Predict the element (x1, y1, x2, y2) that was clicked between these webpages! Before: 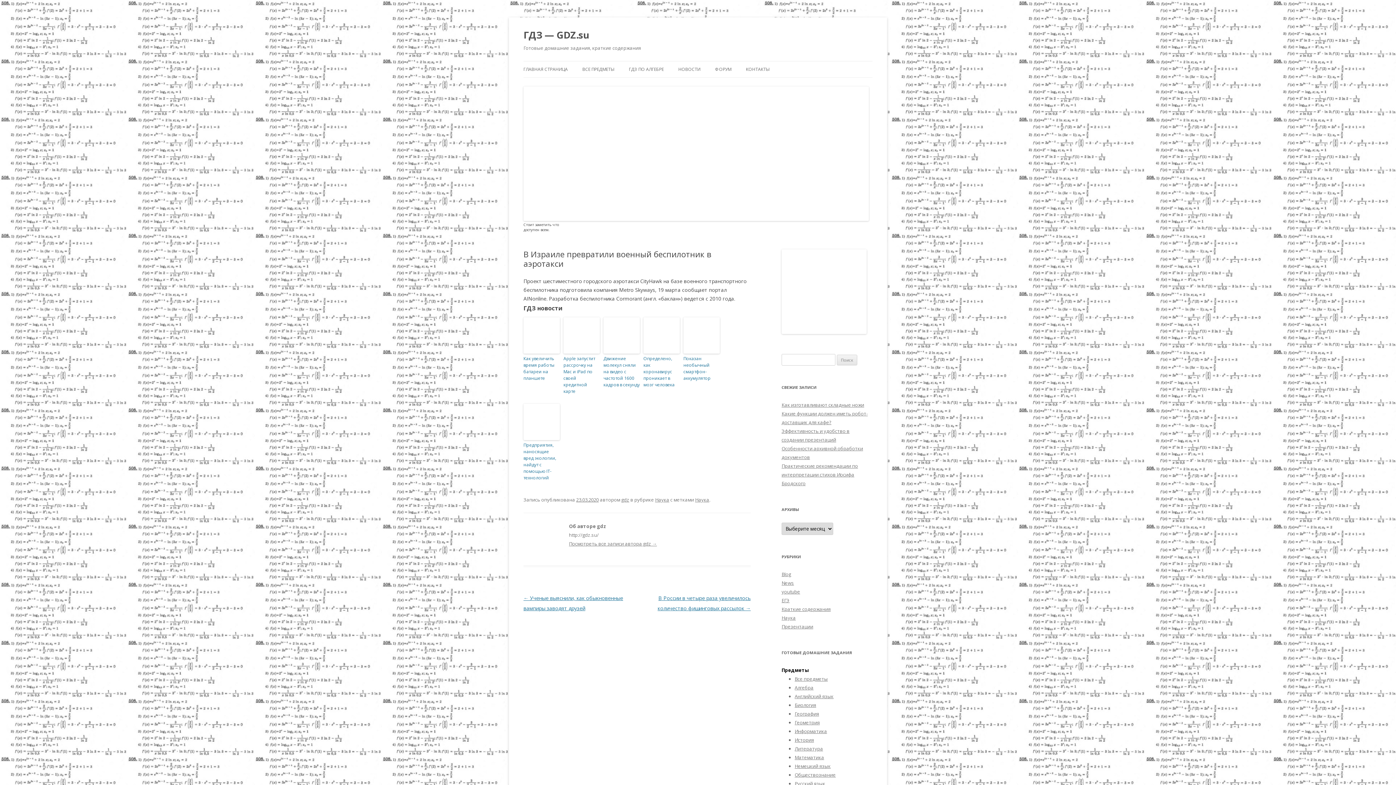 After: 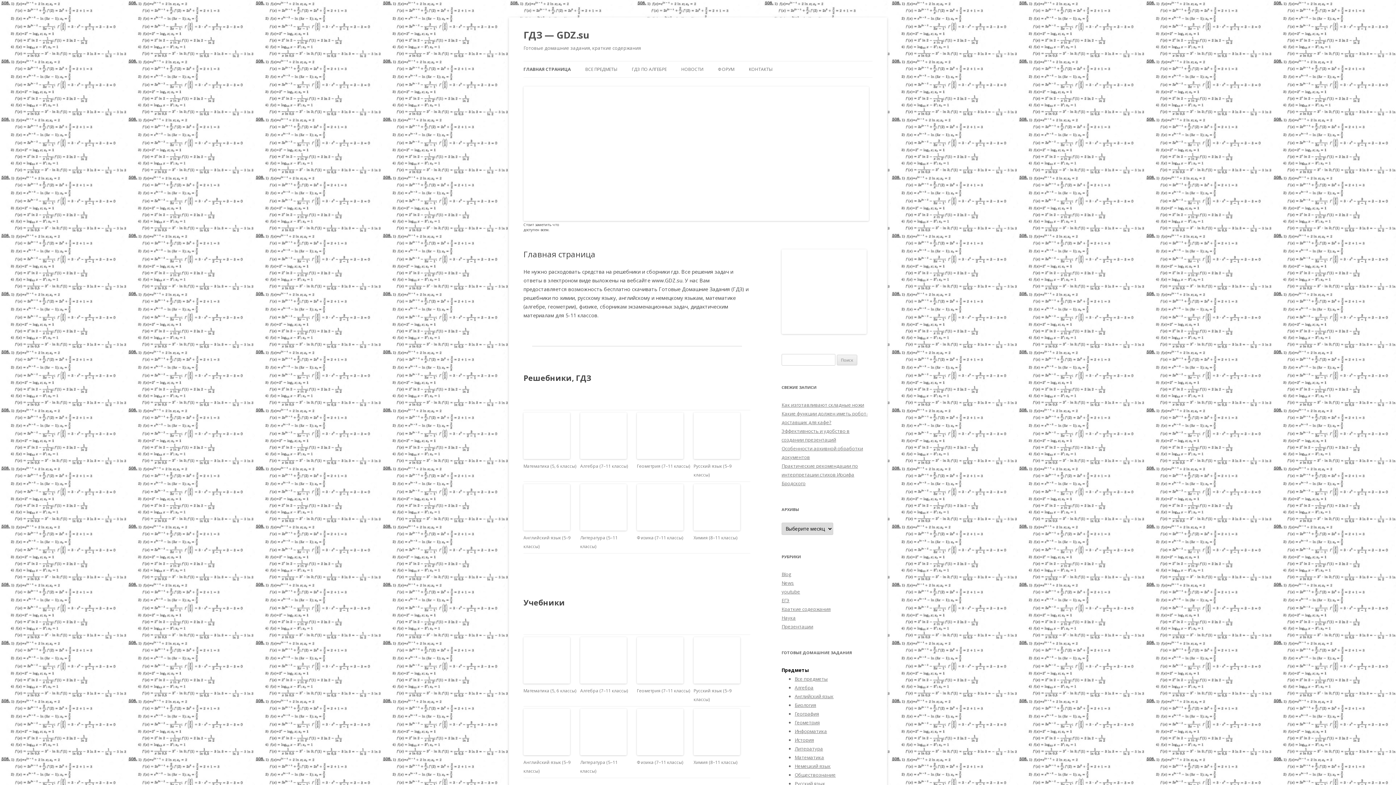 Action: bbox: (523, 215, 869, 222)